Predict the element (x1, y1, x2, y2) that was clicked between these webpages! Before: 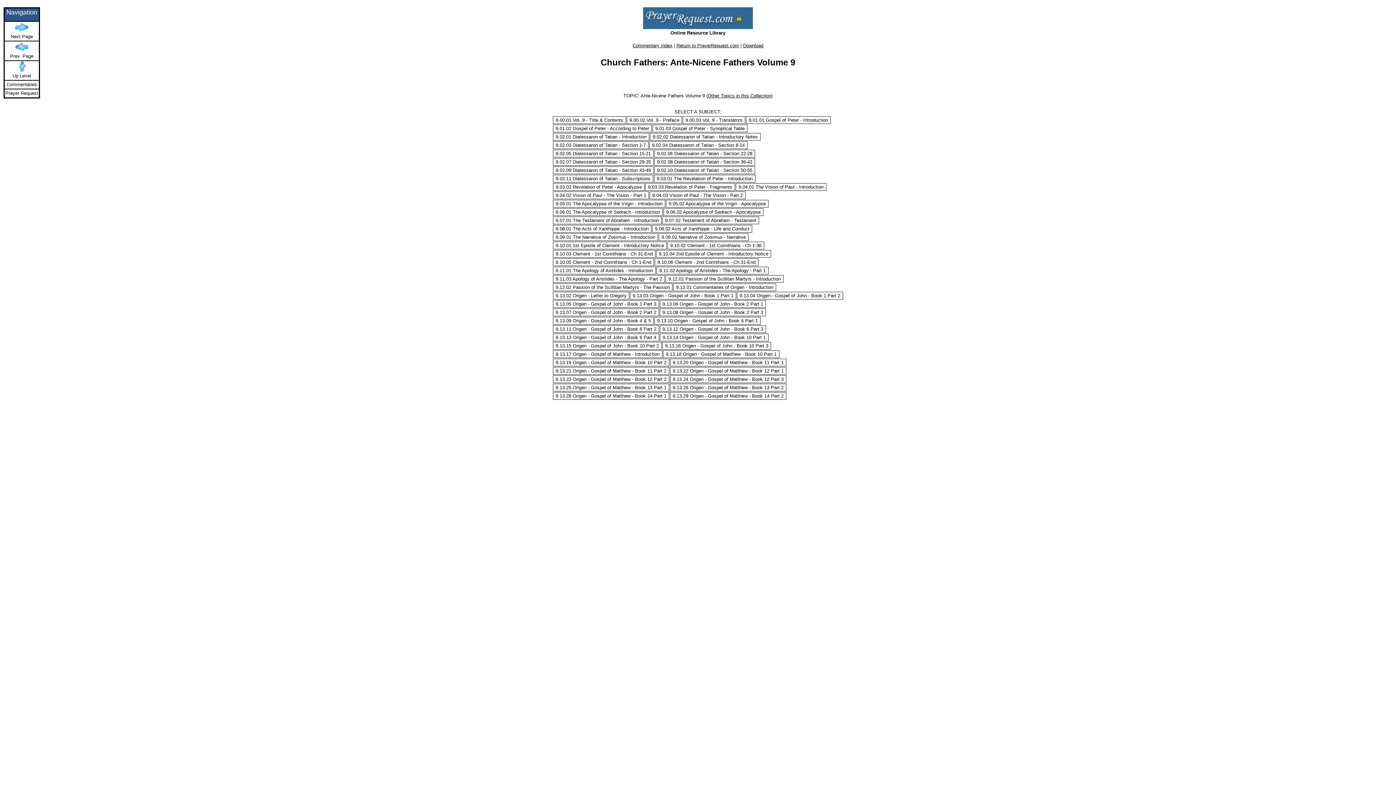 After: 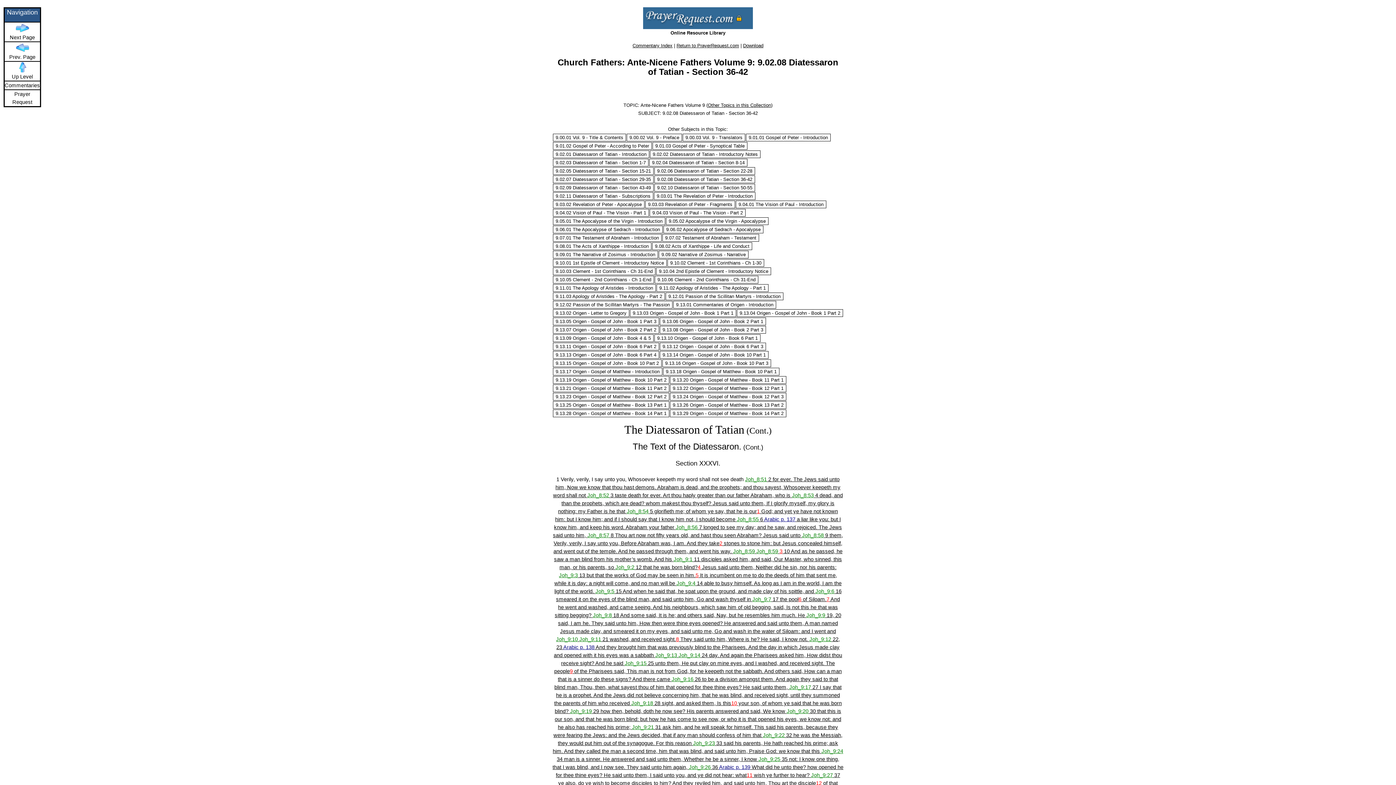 Action: label: 9.02.08 Diatessaron of Tatian - Section 36-42 bbox: (654, 158, 755, 165)